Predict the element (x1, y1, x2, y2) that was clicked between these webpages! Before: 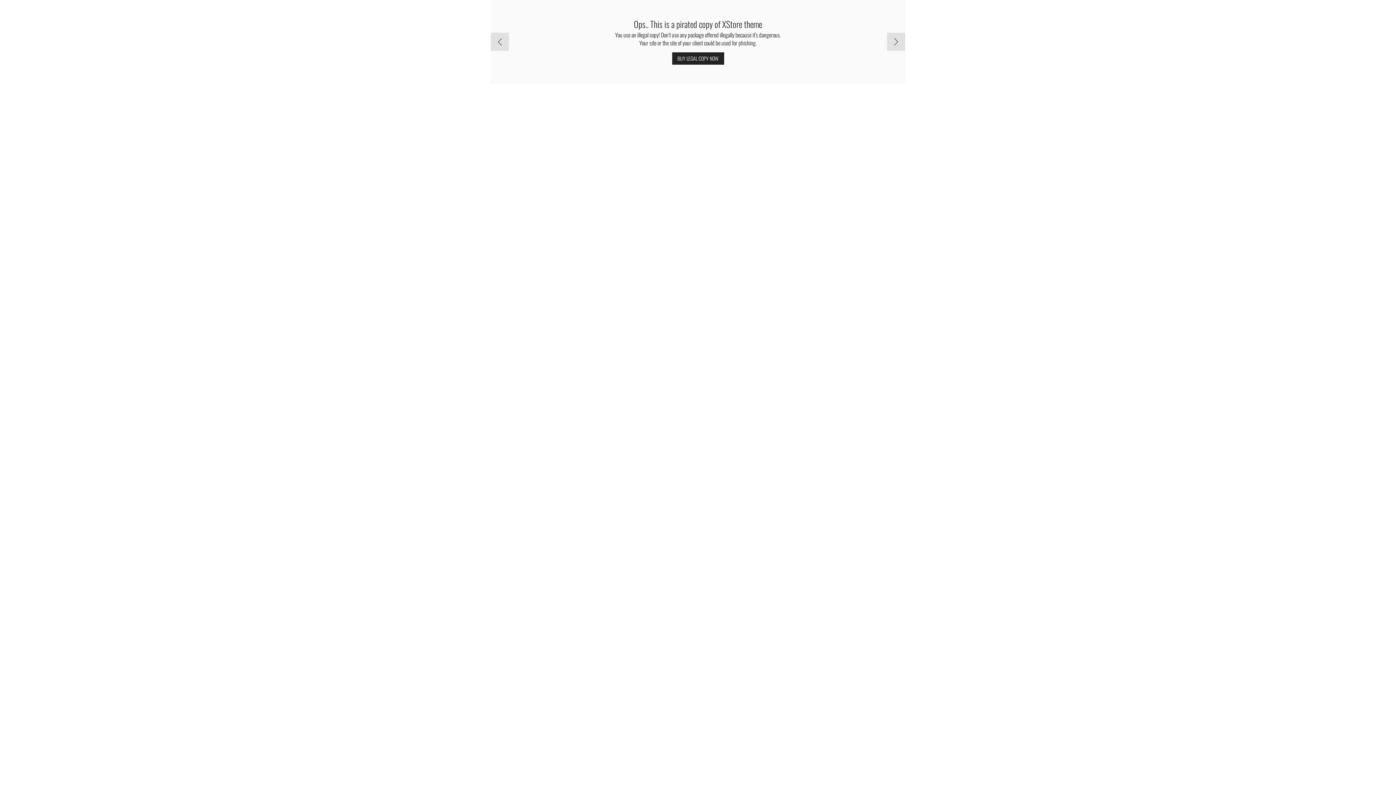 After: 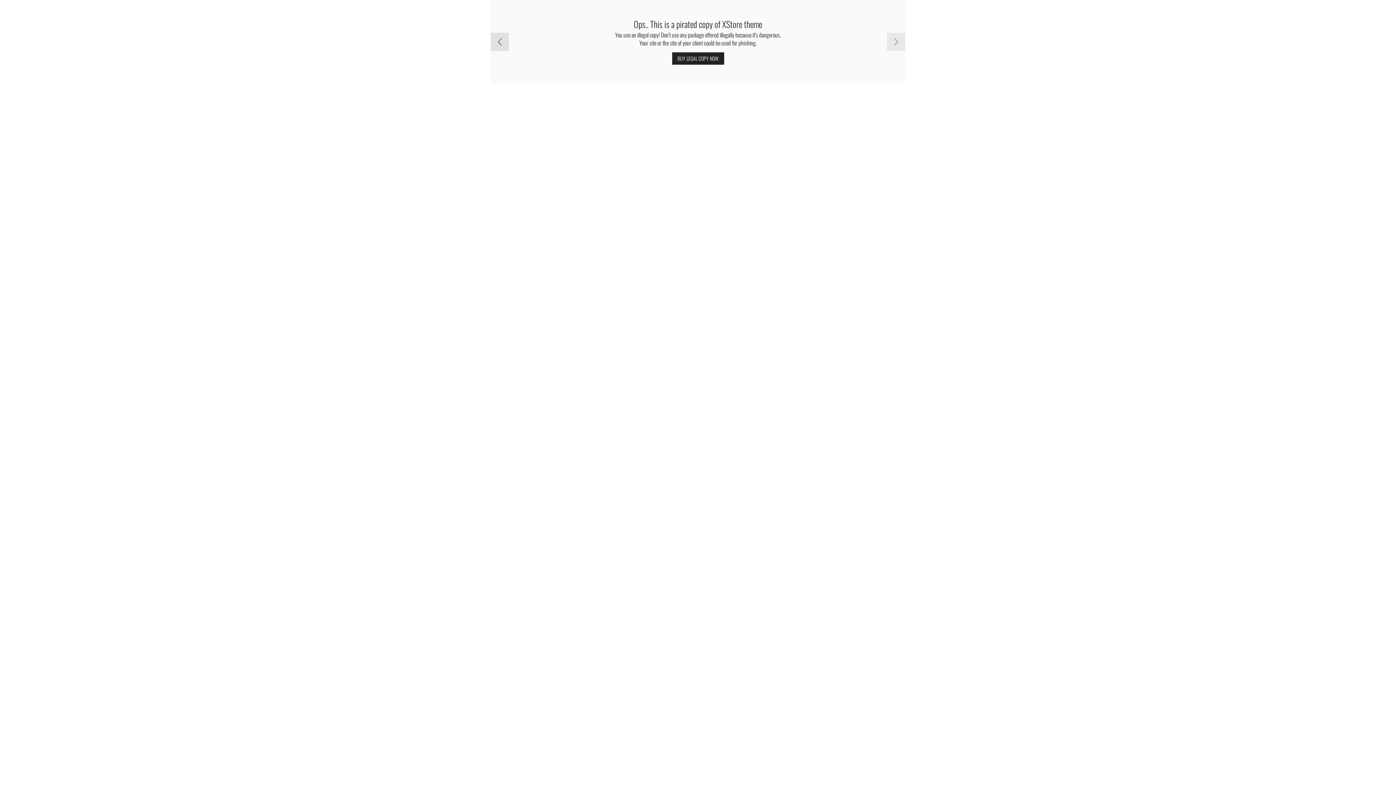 Action: bbox: (887, 32, 905, 50) label: Next slide